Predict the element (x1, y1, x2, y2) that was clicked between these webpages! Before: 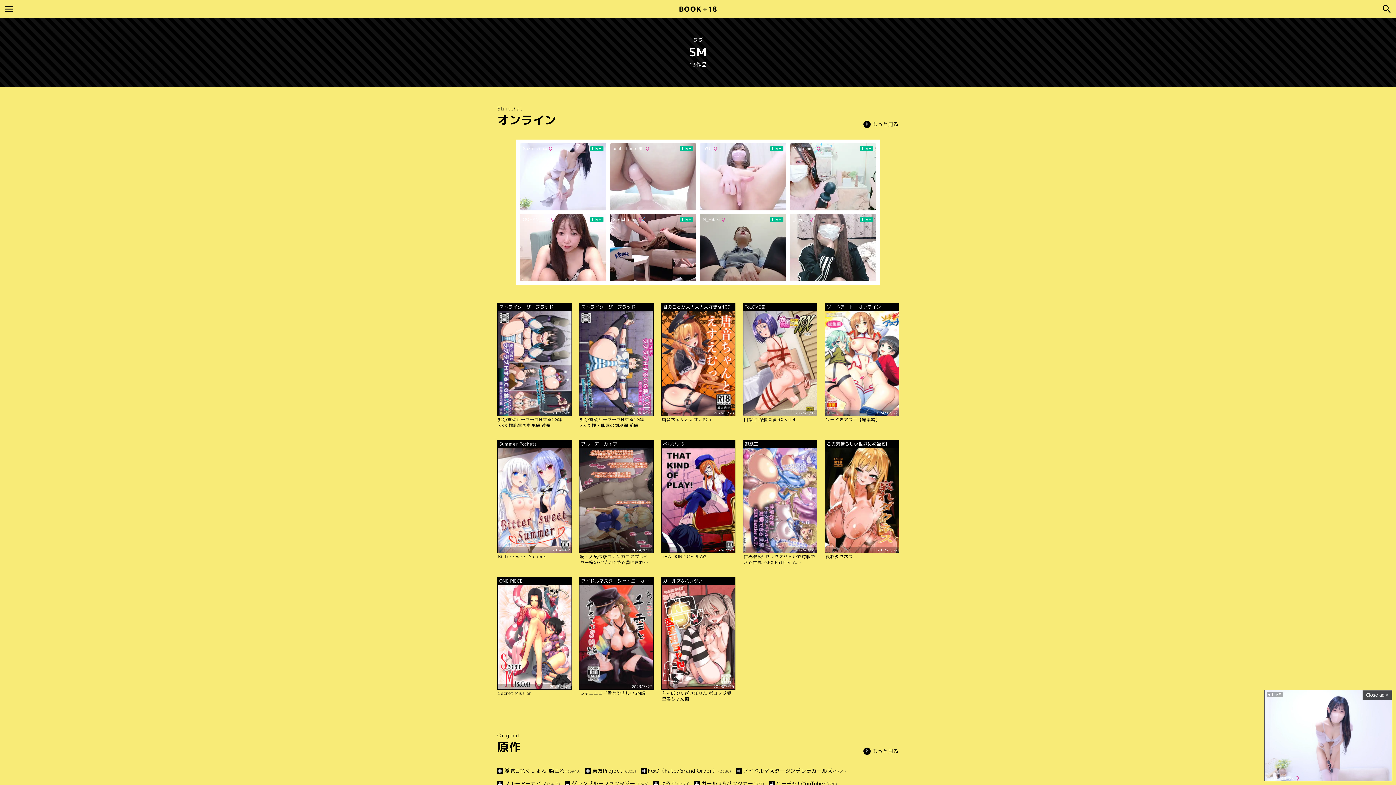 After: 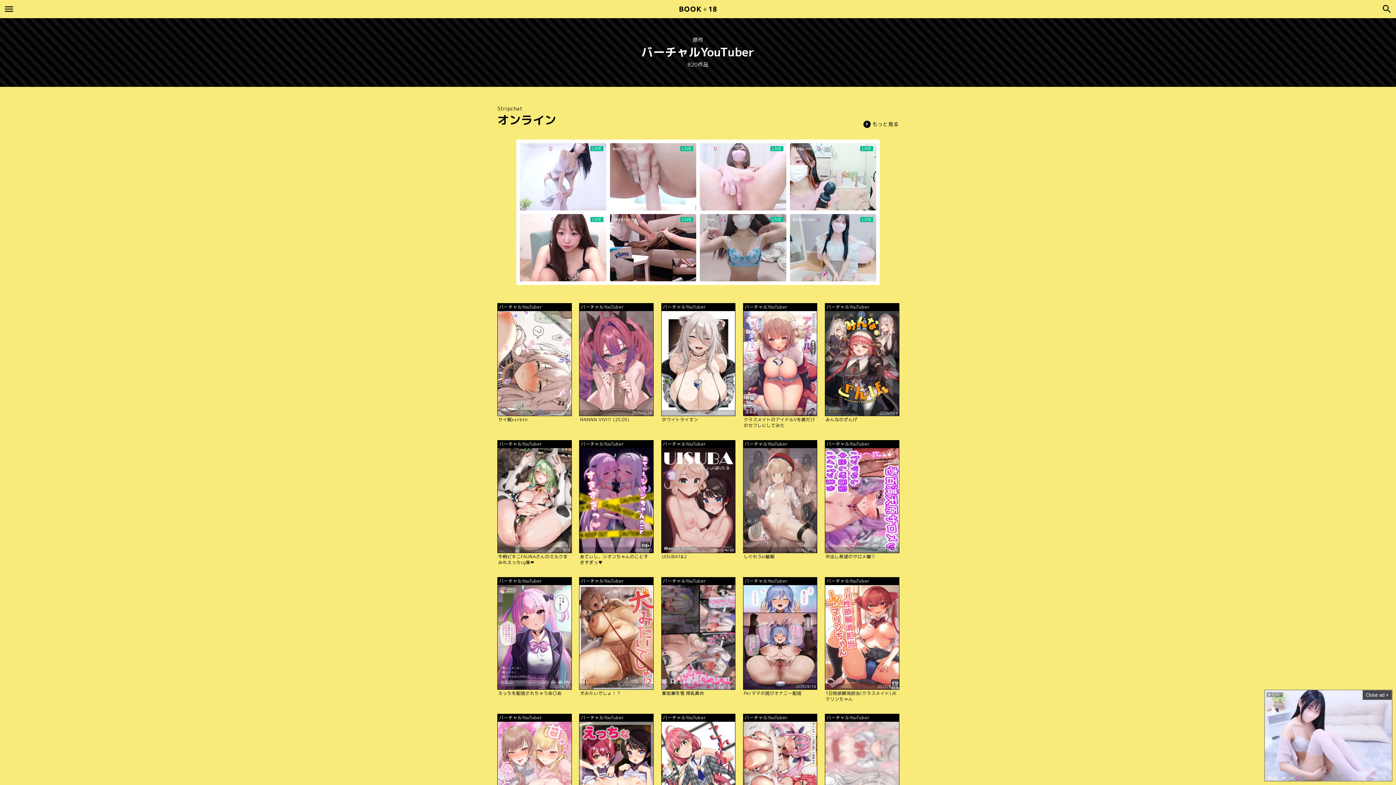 Action: label: バーチャルYouTuber(820) bbox: (769, 780, 837, 787)